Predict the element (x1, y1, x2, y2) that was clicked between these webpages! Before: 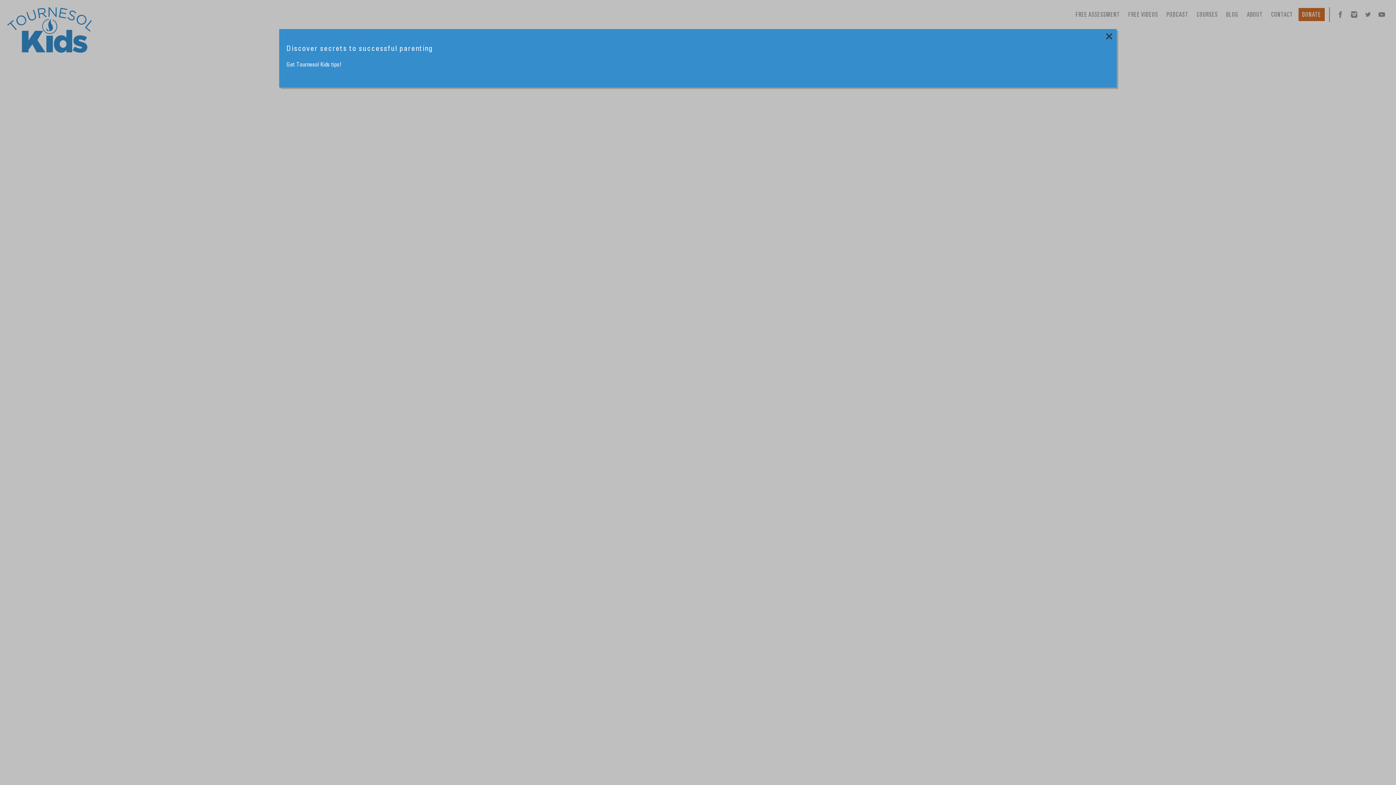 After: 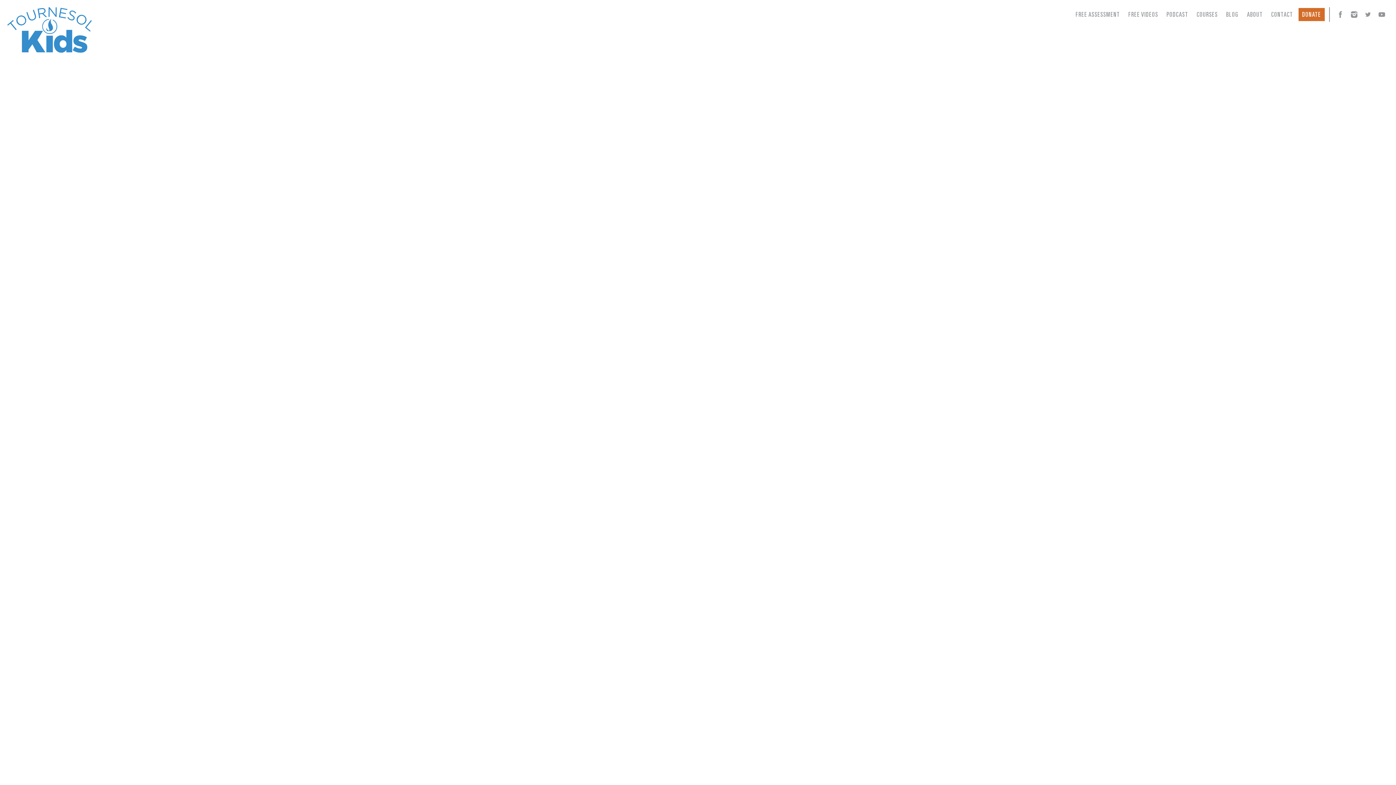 Action: label: Close bbox: (1101, 29, 1117, 43)